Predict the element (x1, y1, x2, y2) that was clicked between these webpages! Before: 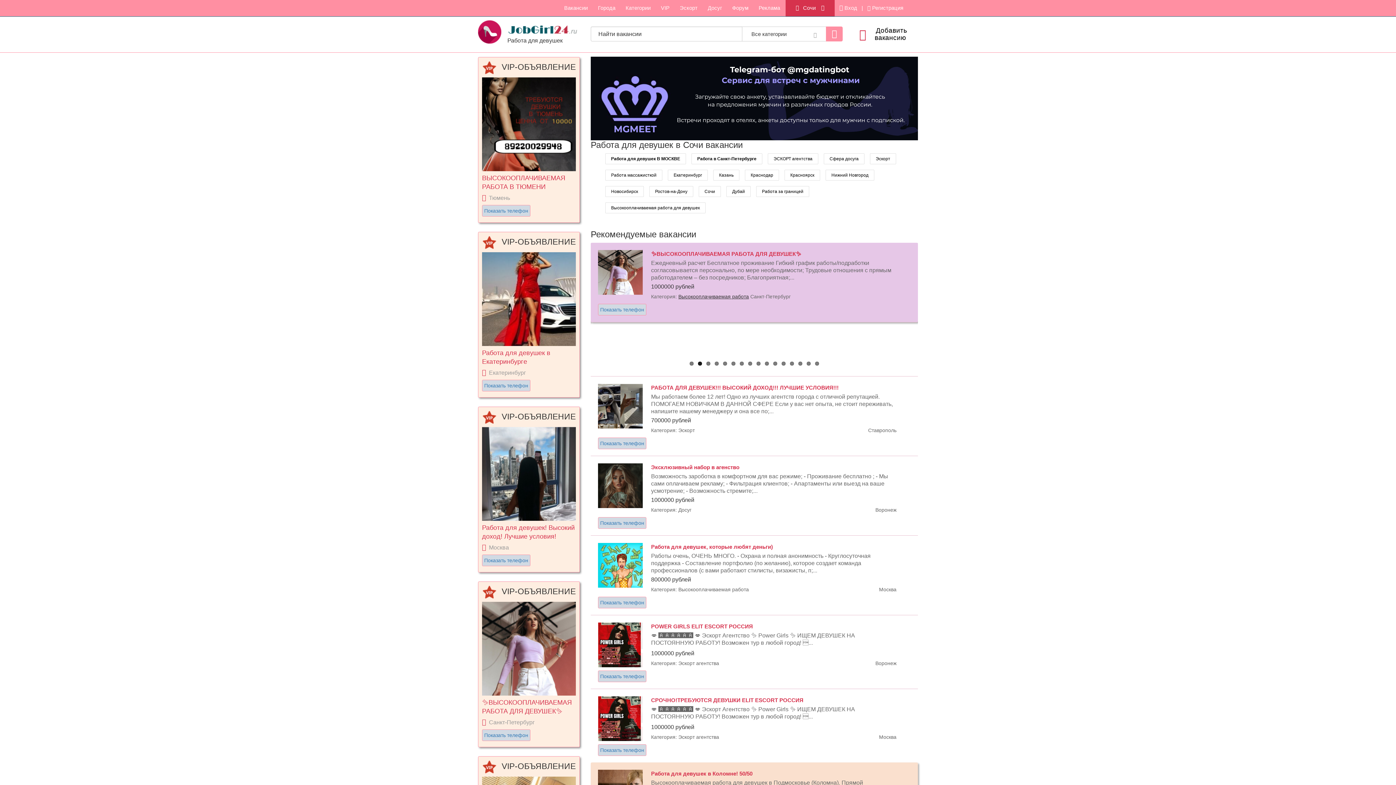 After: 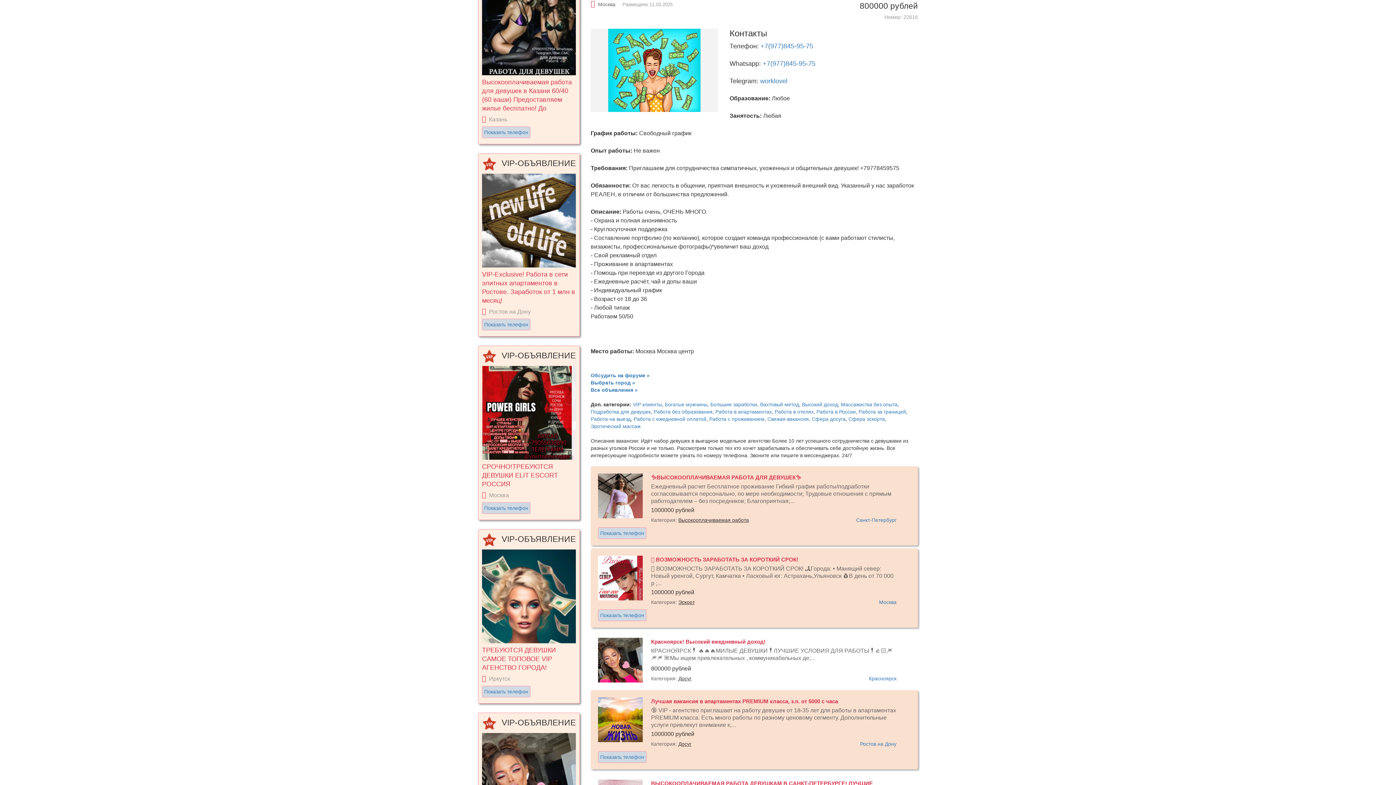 Action: bbox: (598, 543, 642, 588)